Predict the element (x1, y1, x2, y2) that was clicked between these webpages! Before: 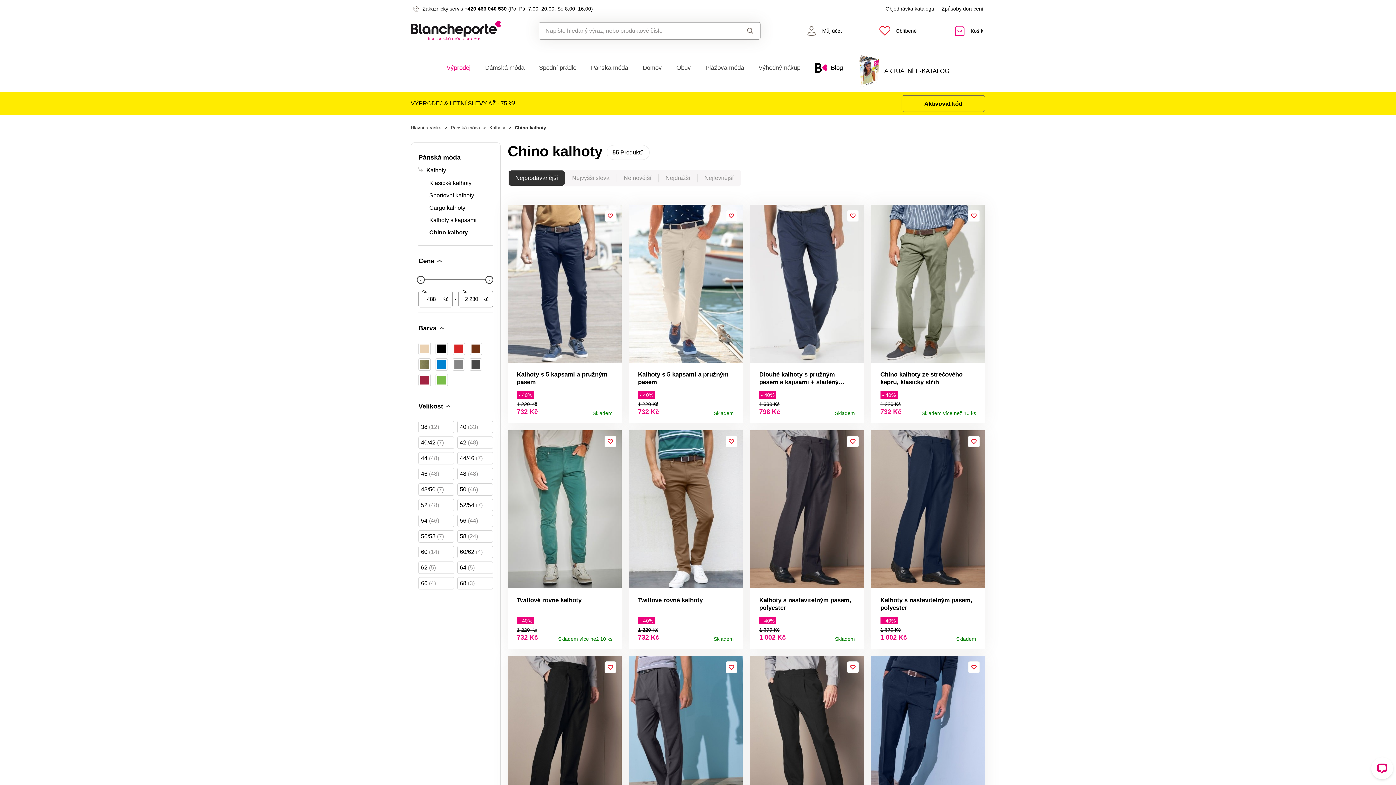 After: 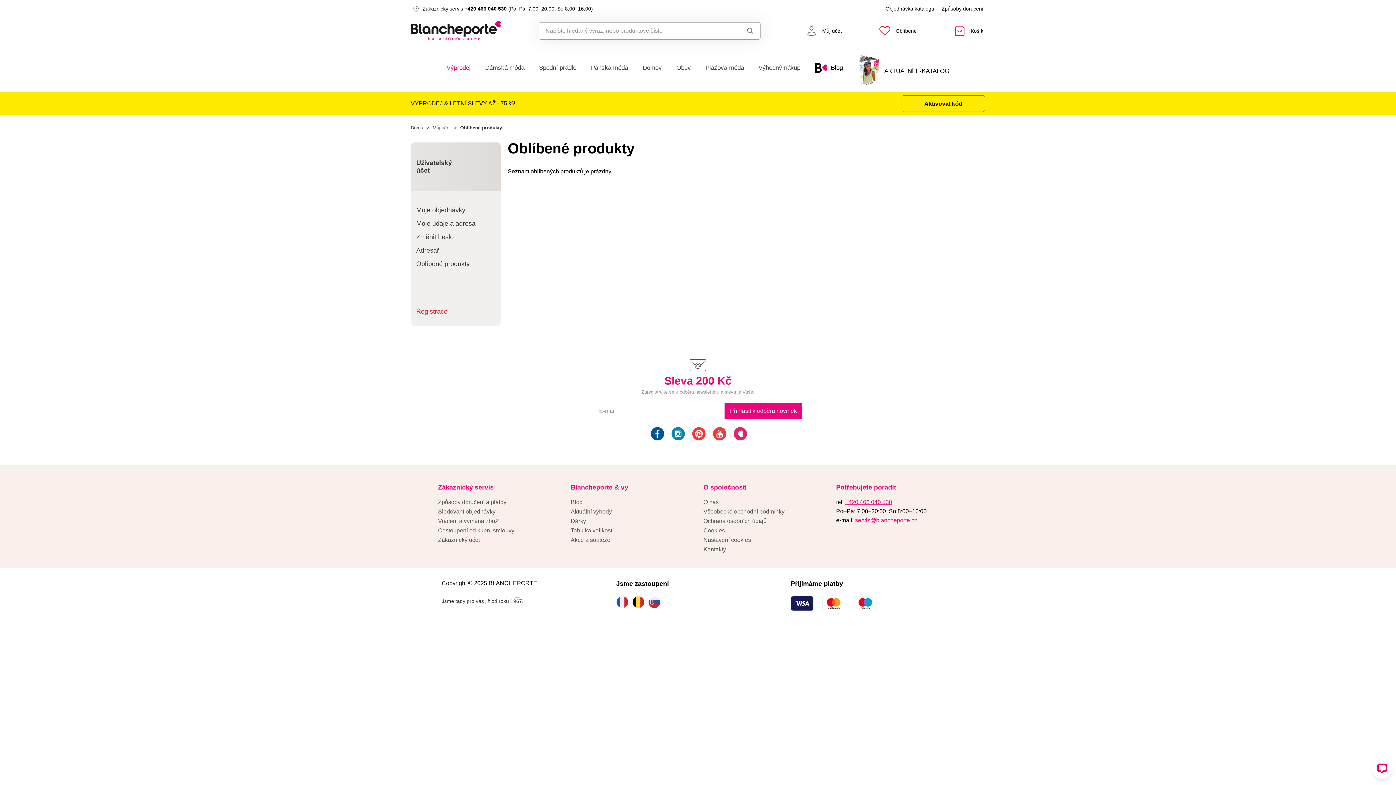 Action: bbox: (879, 25, 917, 36) label: Oblíbené